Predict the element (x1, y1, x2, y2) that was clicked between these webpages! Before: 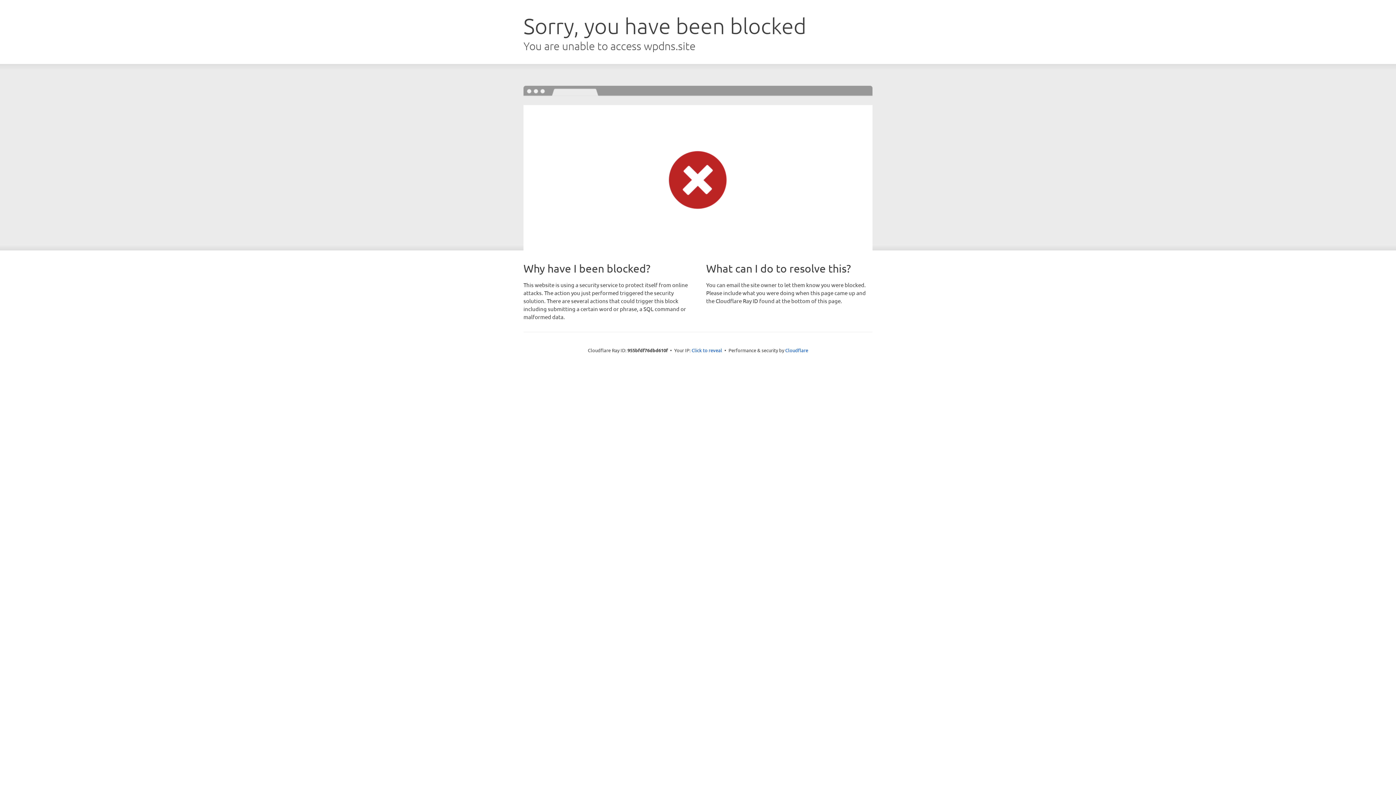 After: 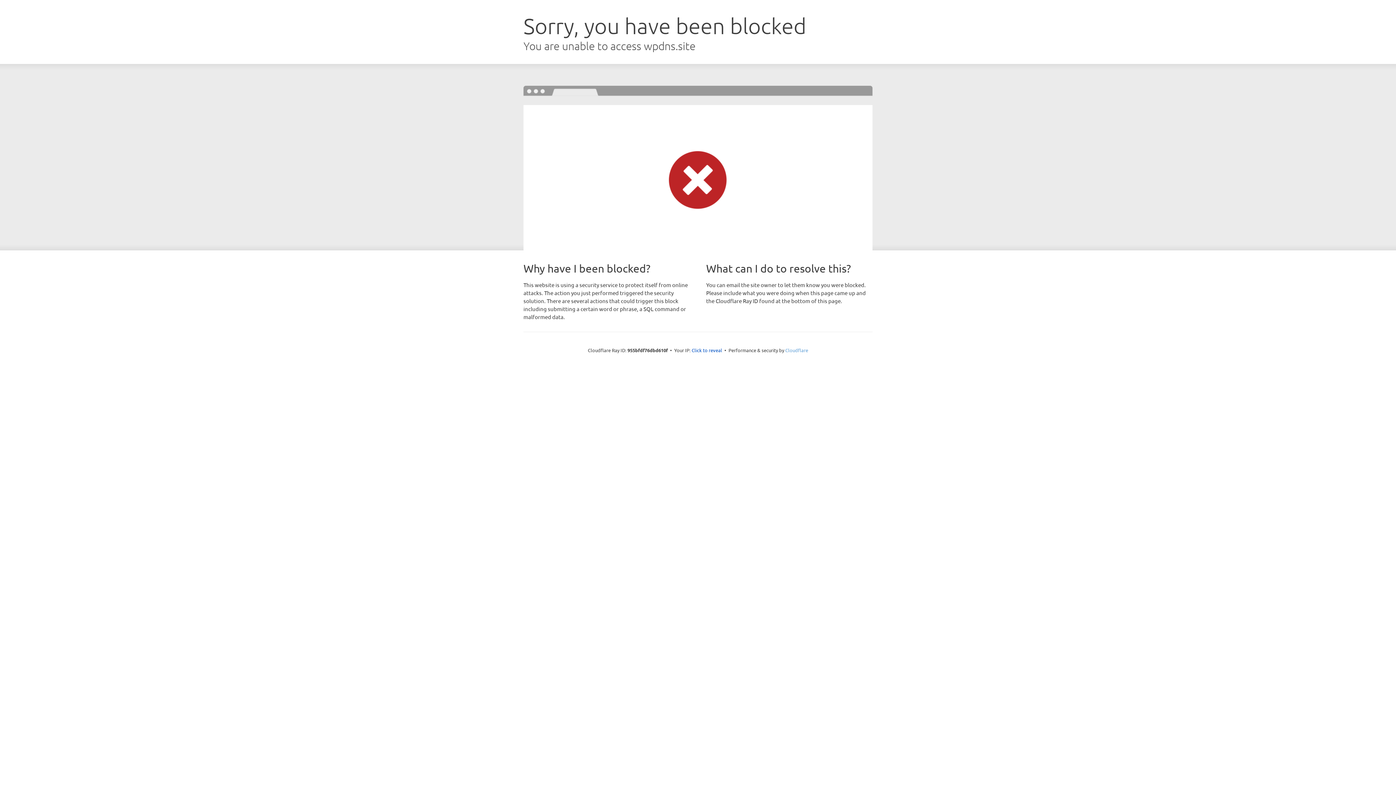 Action: label: Cloudflare bbox: (785, 347, 808, 353)